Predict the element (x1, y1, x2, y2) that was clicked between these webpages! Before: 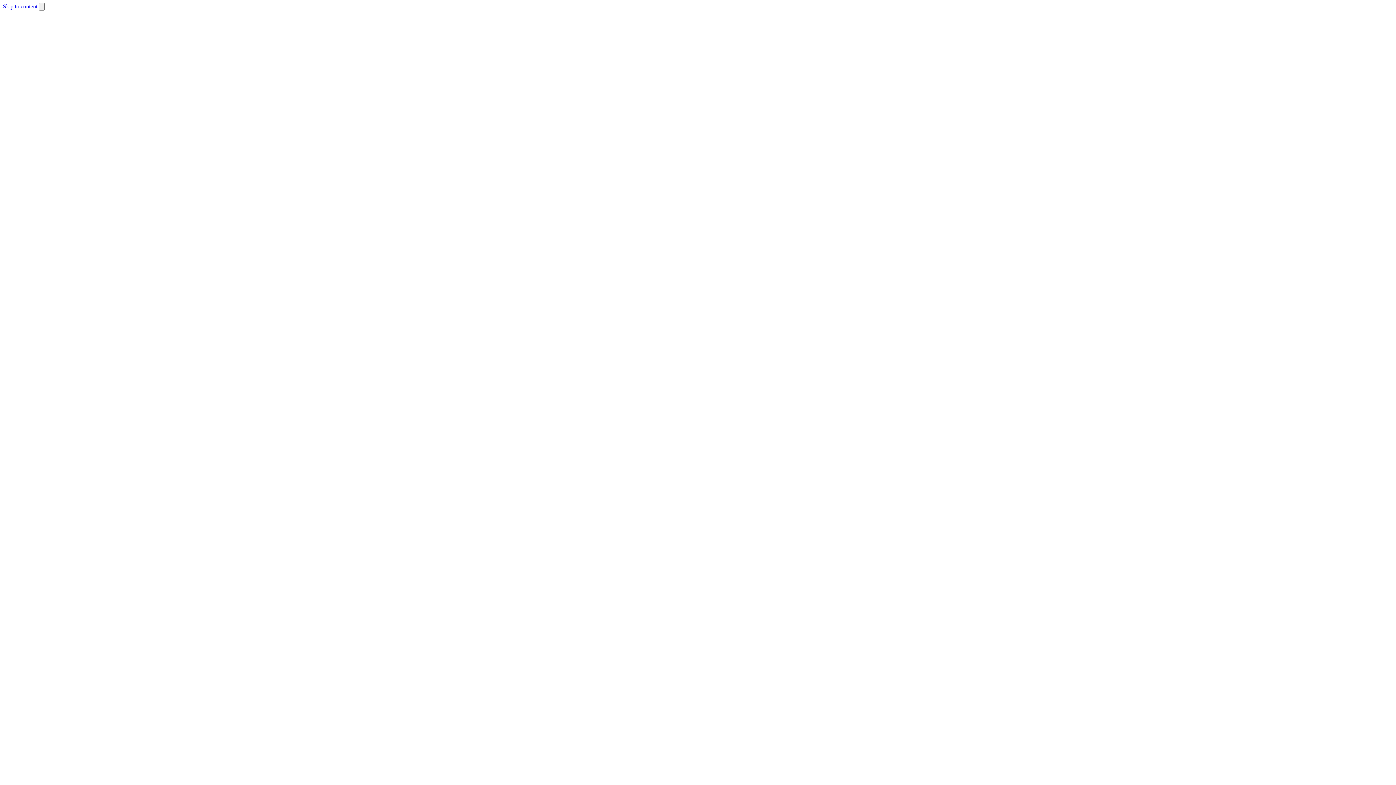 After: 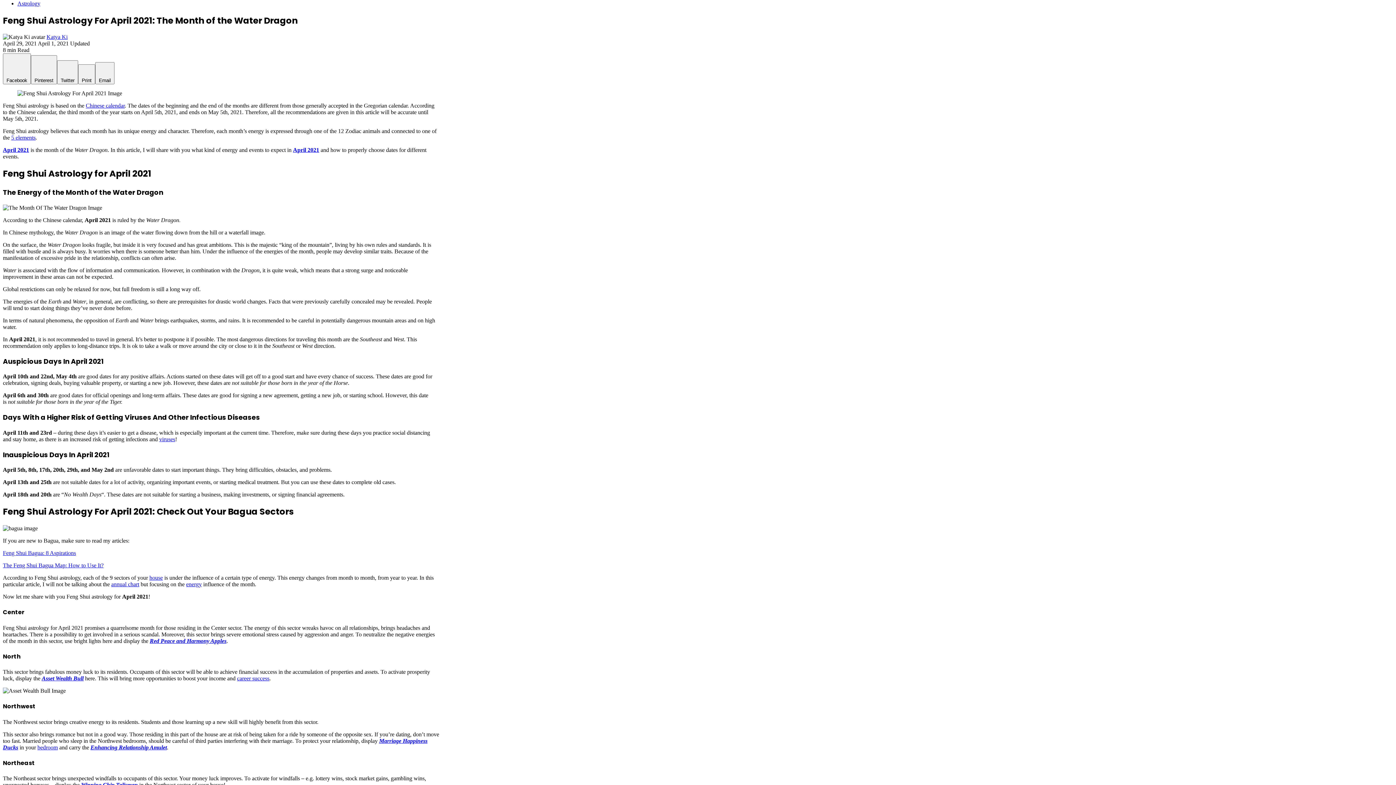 Action: bbox: (2, 3, 37, 9) label: Skip to content